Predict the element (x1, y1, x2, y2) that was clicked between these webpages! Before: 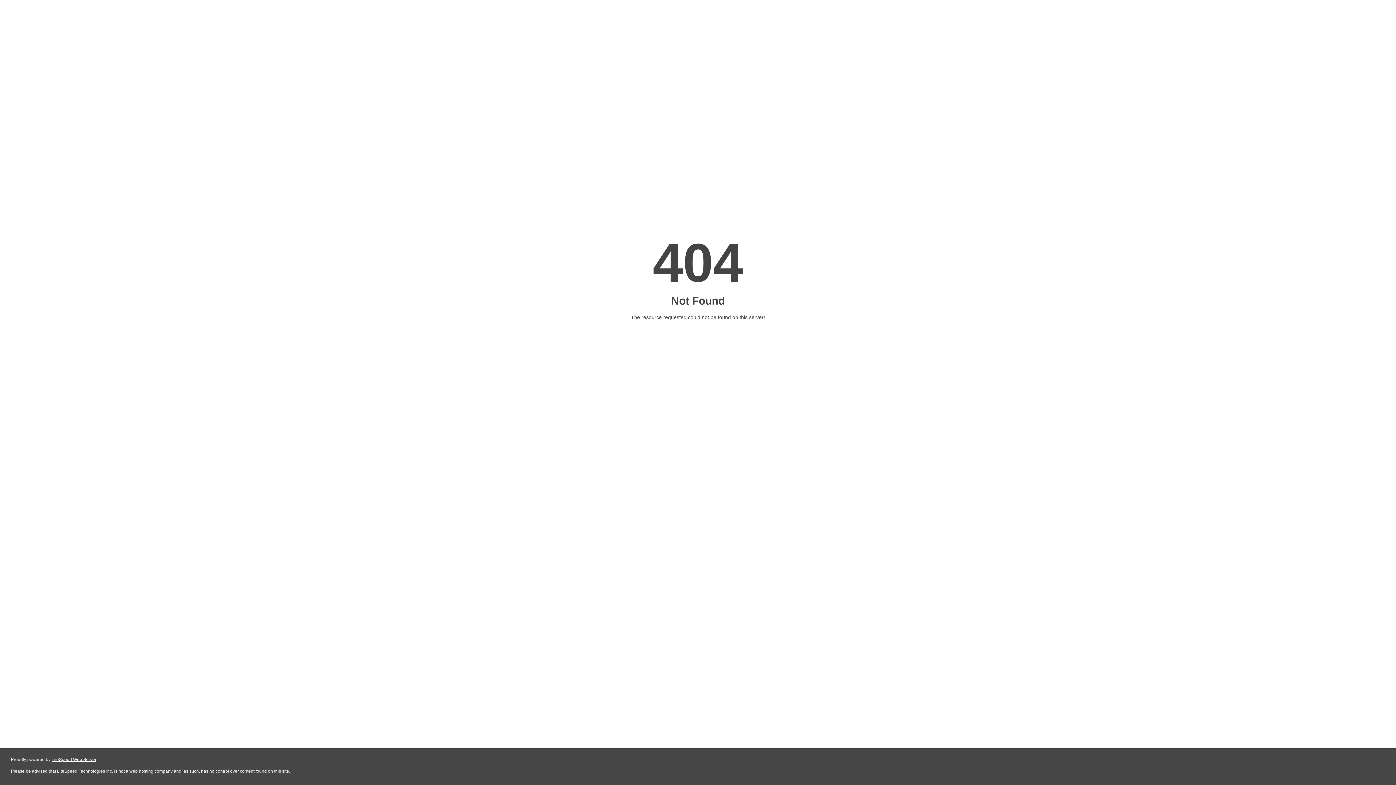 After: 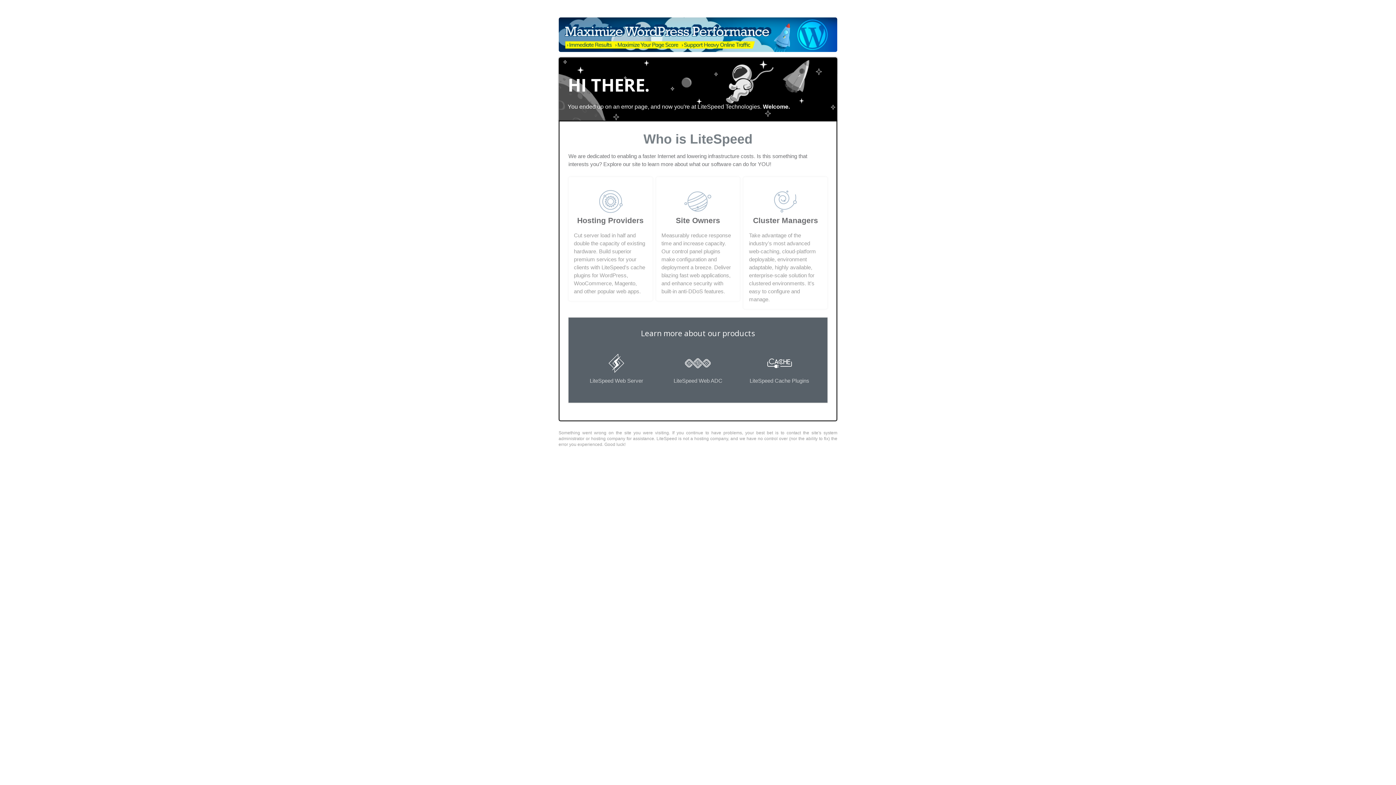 Action: label: LiteSpeed Web Server bbox: (51, 757, 96, 762)